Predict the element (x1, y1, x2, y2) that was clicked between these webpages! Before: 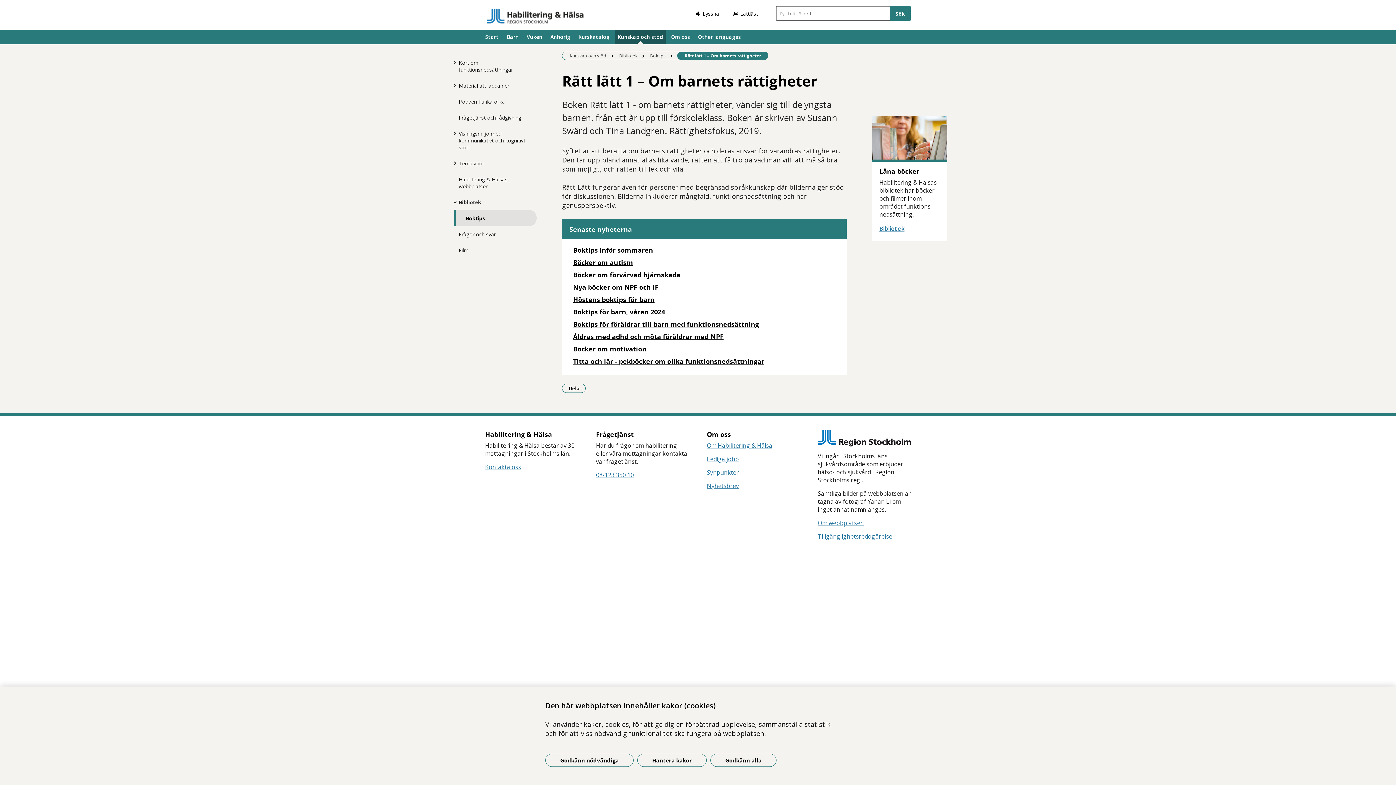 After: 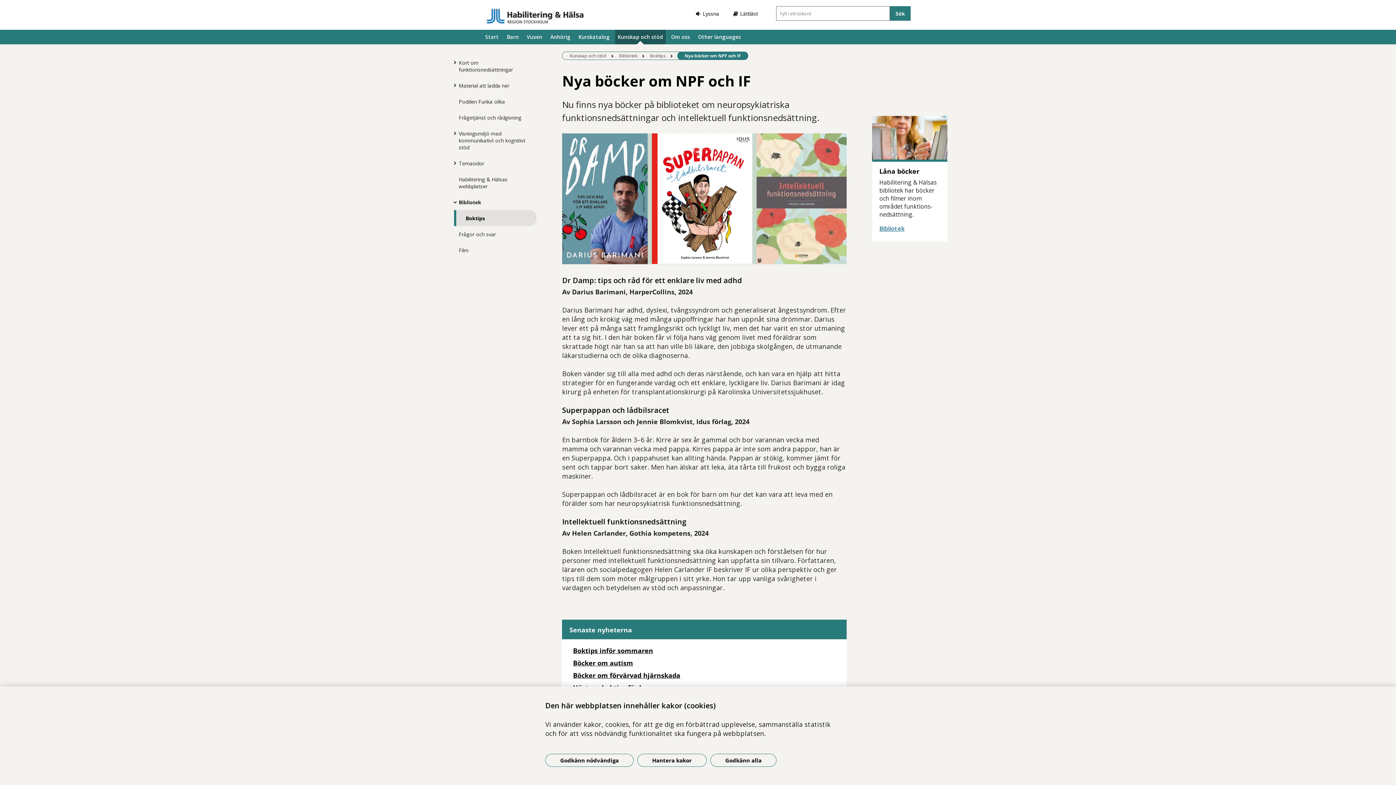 Action: label: Nya böcker om NPF och IF bbox: (573, 283, 835, 292)